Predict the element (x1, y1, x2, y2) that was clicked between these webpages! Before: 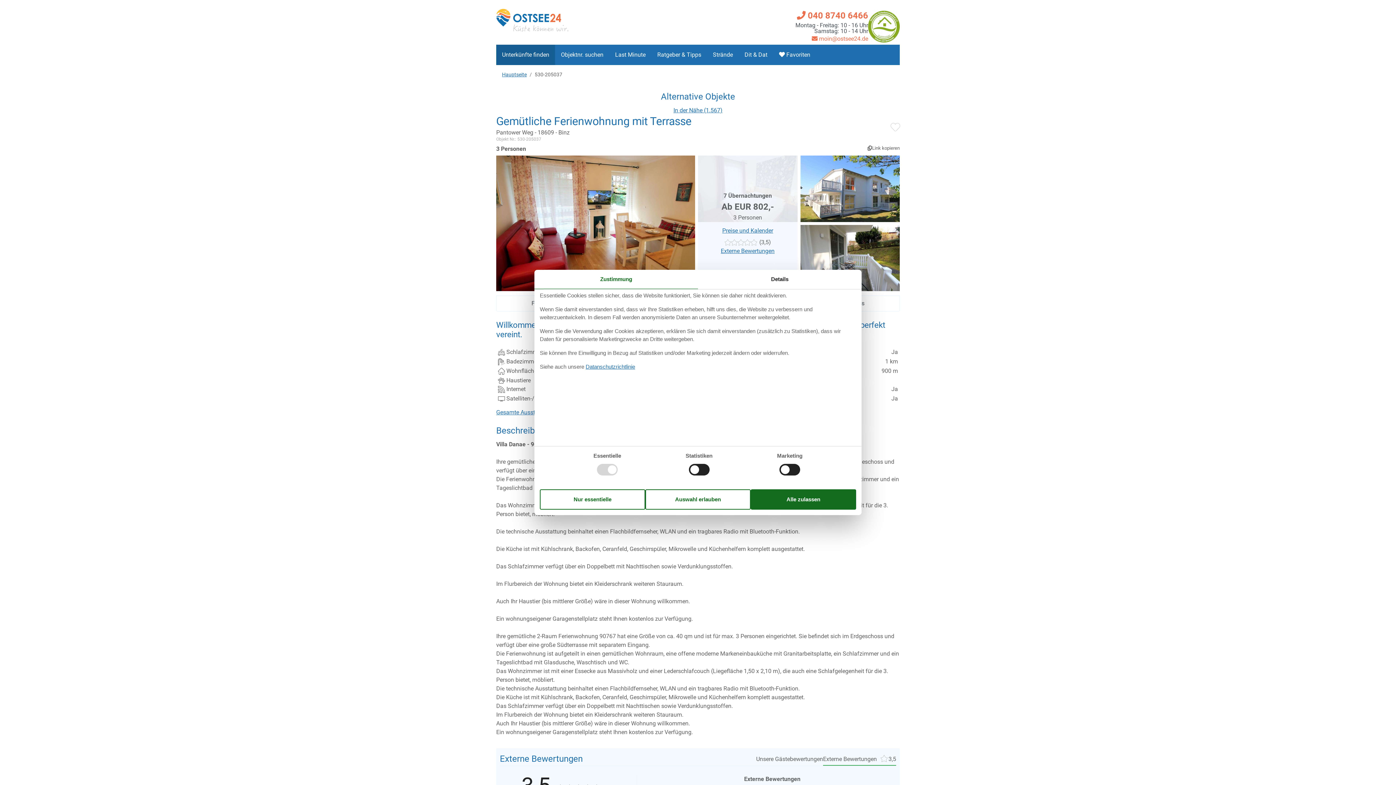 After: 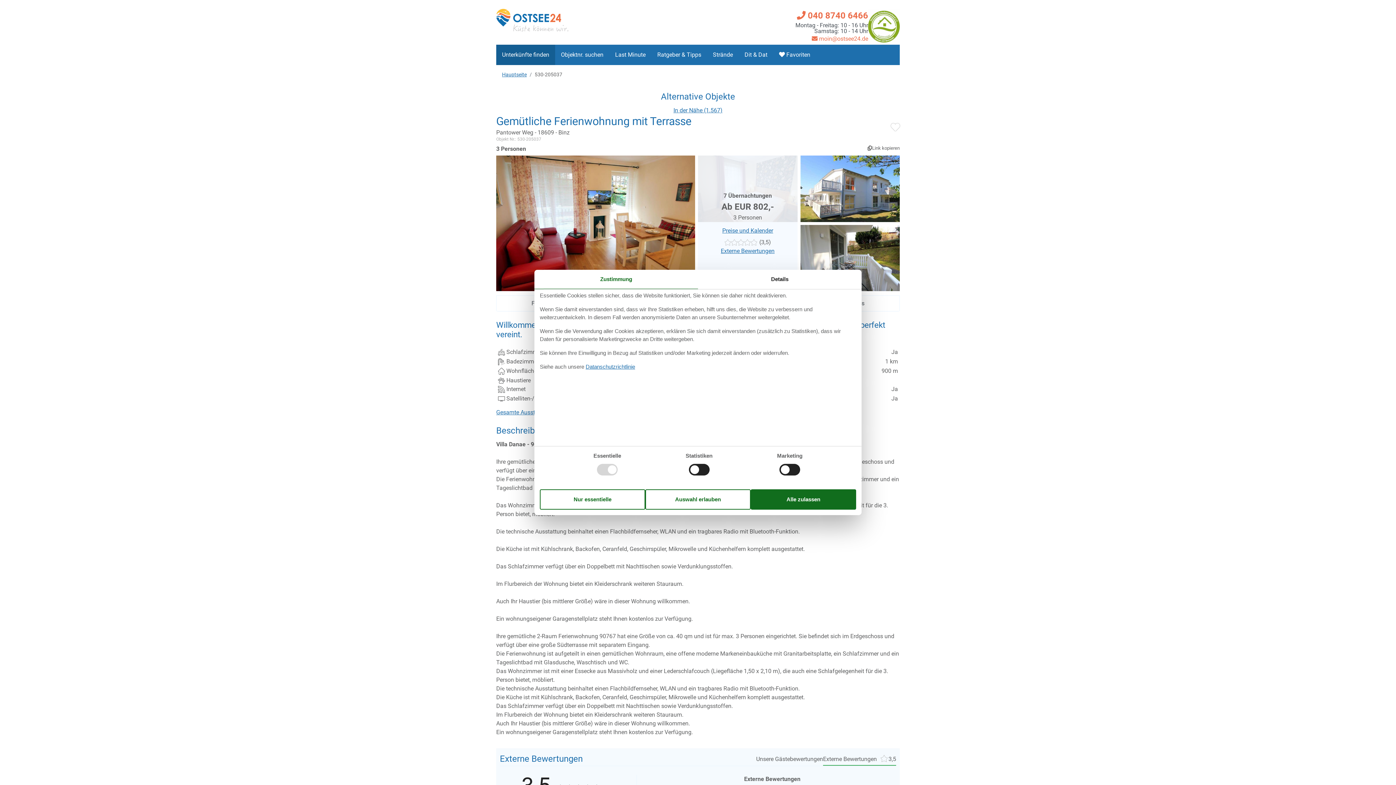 Action: label: Zustimmung bbox: (534, 269, 698, 289)